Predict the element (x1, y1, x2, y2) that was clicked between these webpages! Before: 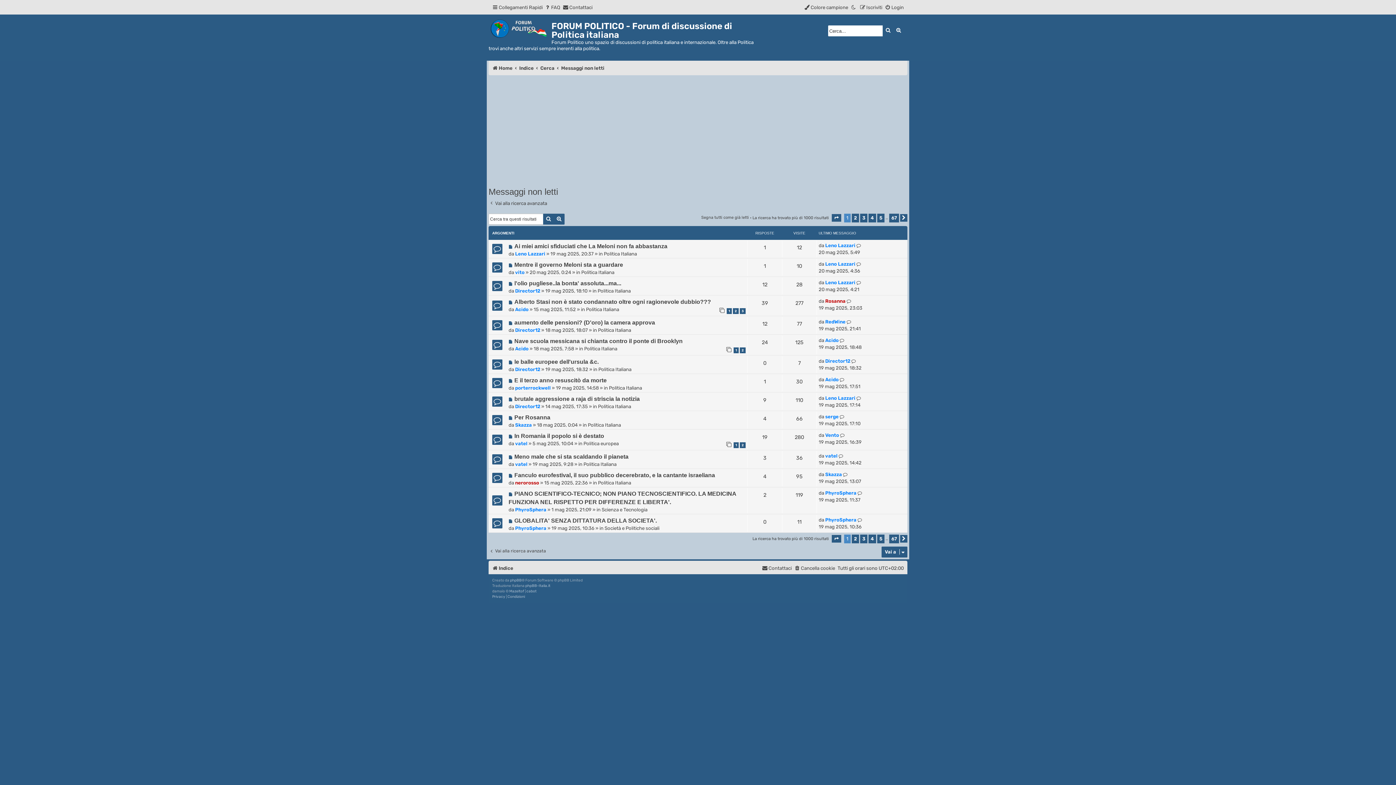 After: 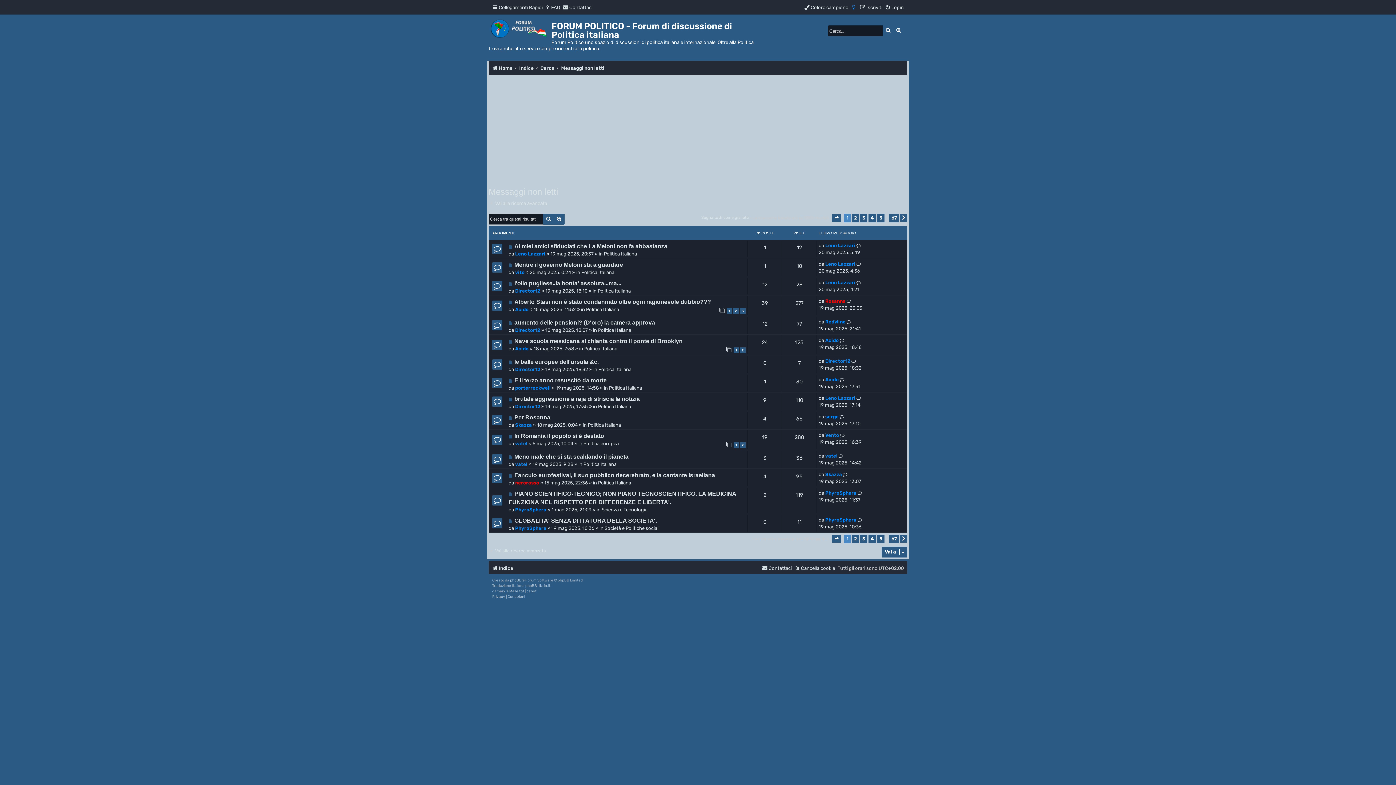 Action: bbox: (850, 2, 857, 12)